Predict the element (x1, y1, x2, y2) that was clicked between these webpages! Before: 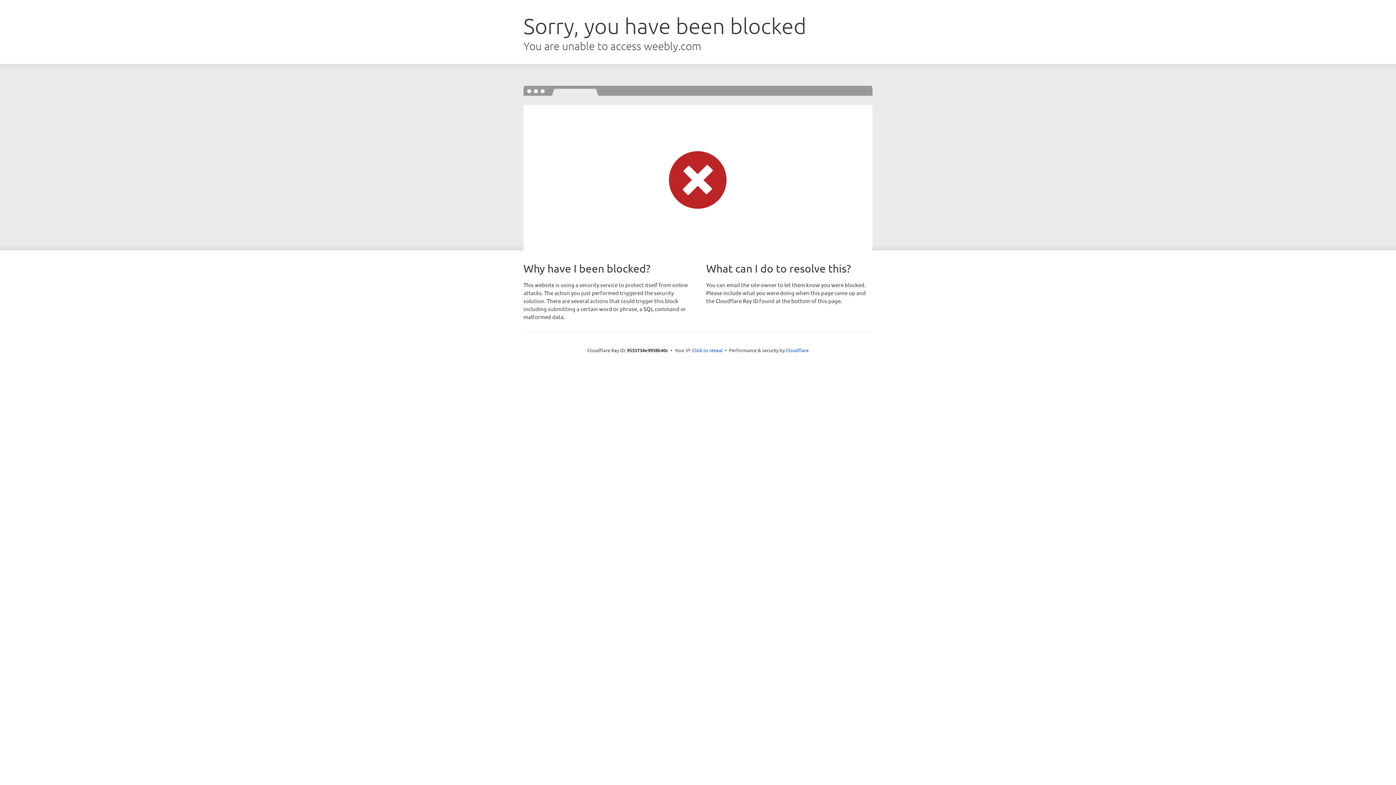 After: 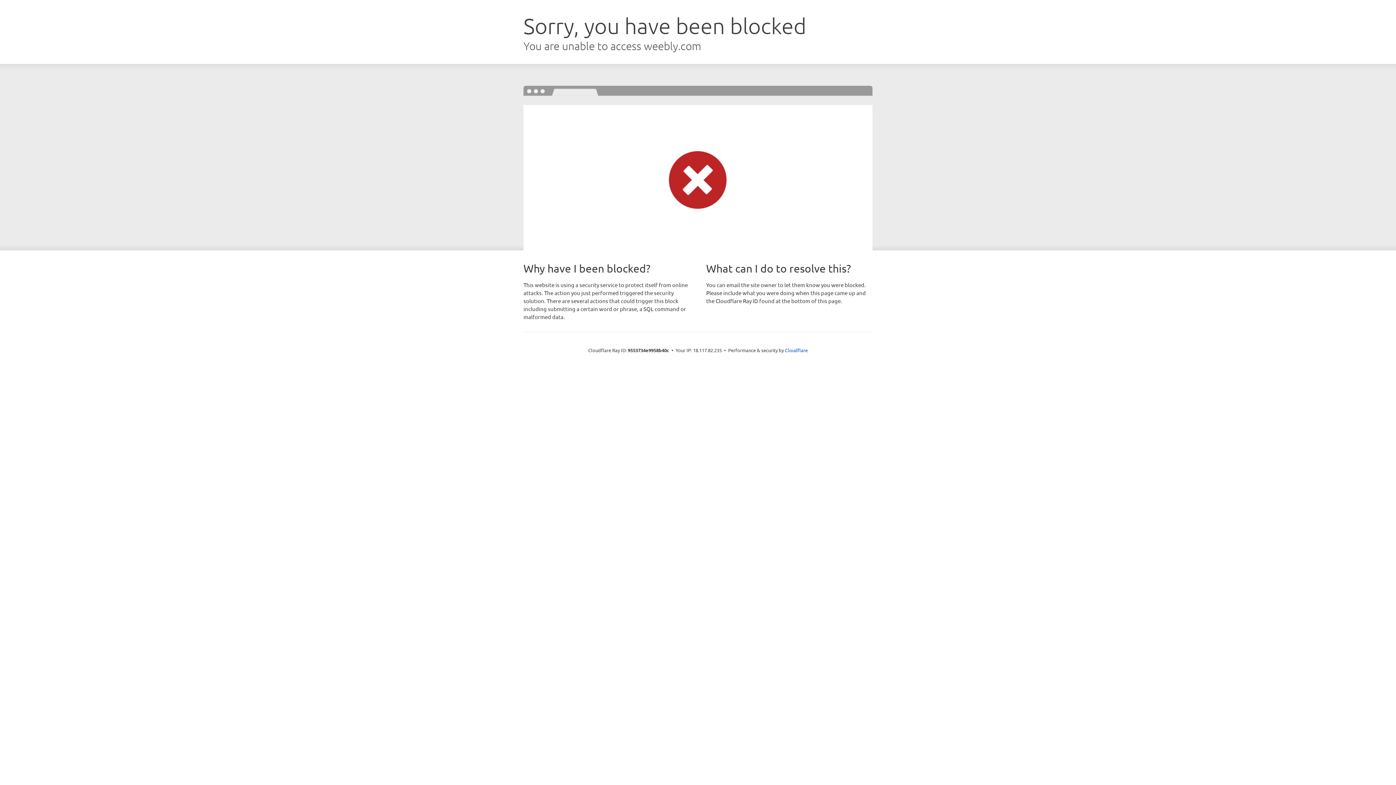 Action: label: Click to reveal bbox: (692, 346, 722, 353)